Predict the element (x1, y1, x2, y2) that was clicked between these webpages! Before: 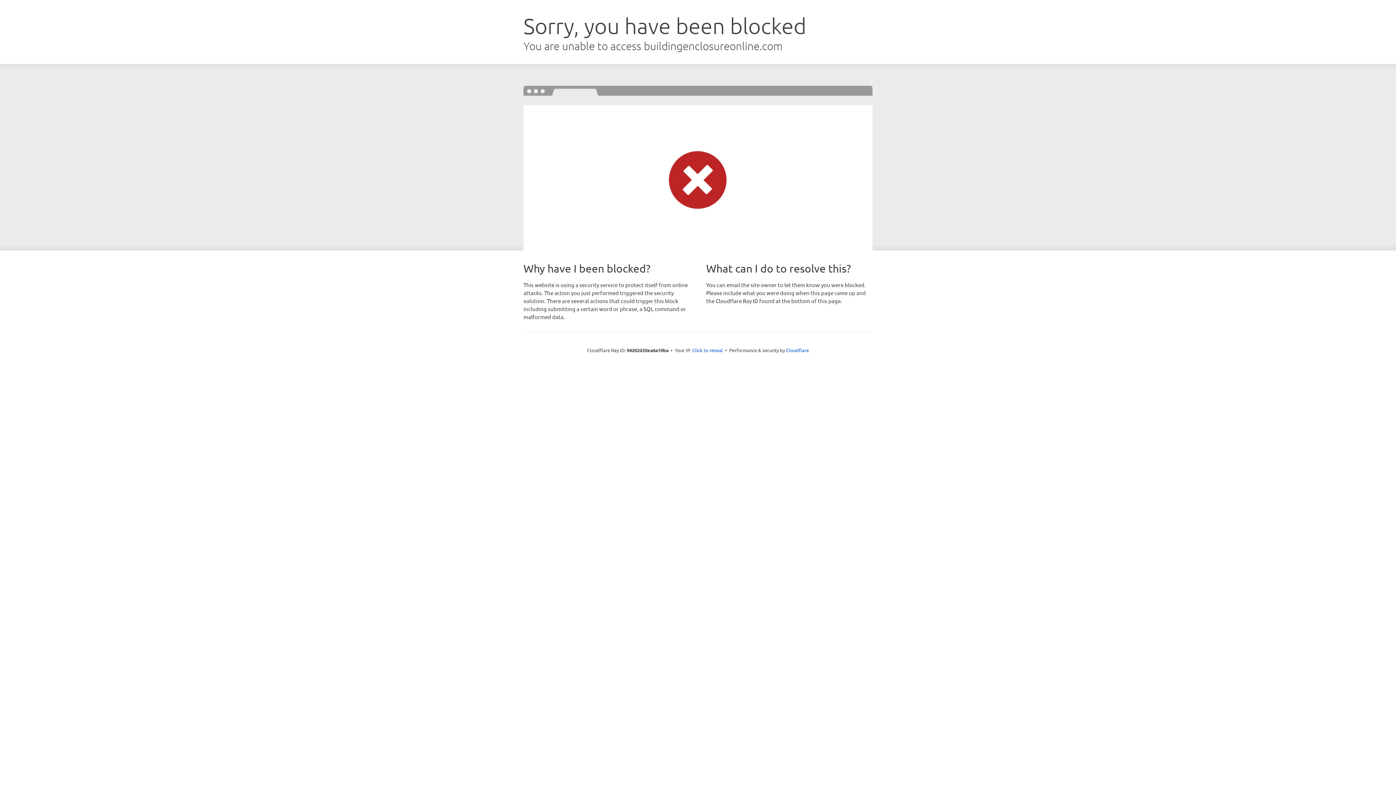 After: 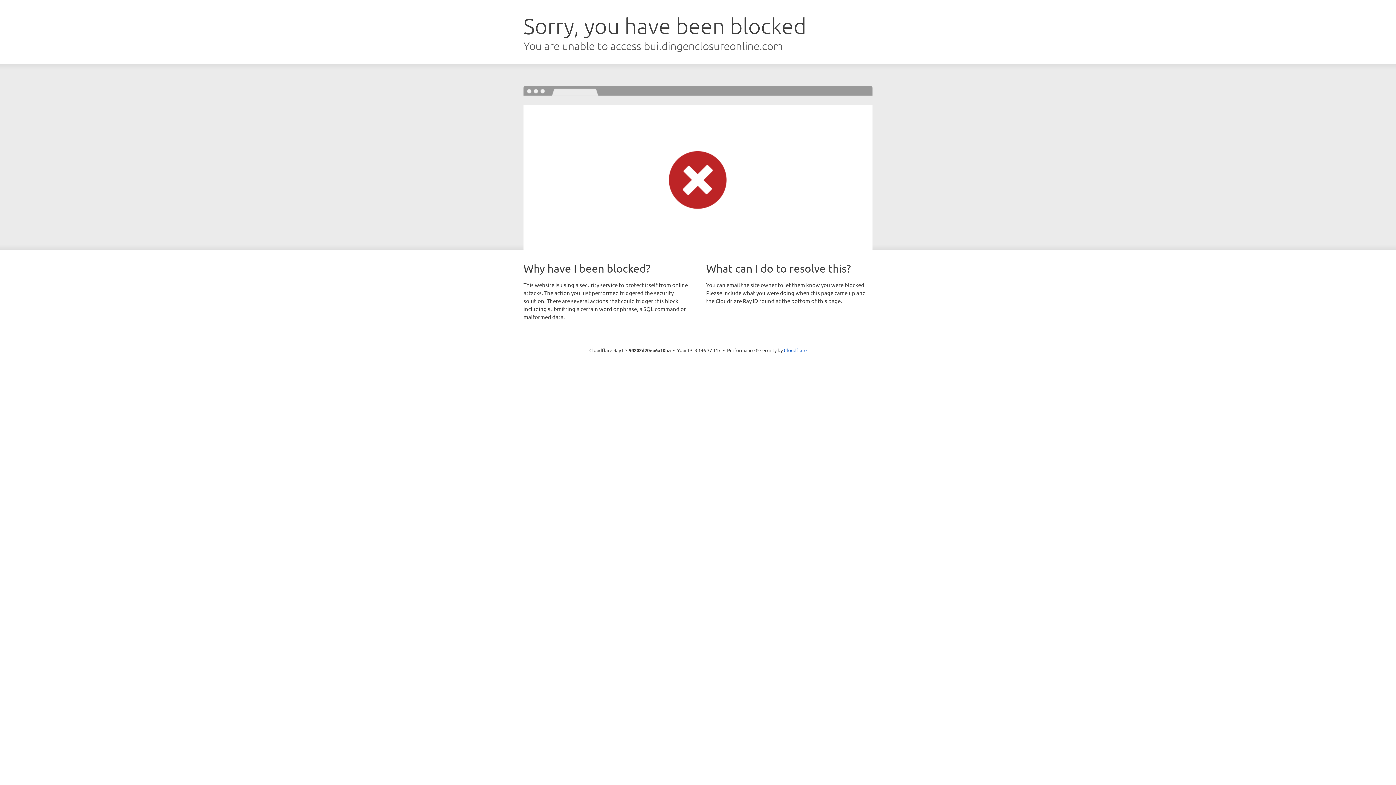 Action: bbox: (692, 346, 723, 353) label: Click to reveal